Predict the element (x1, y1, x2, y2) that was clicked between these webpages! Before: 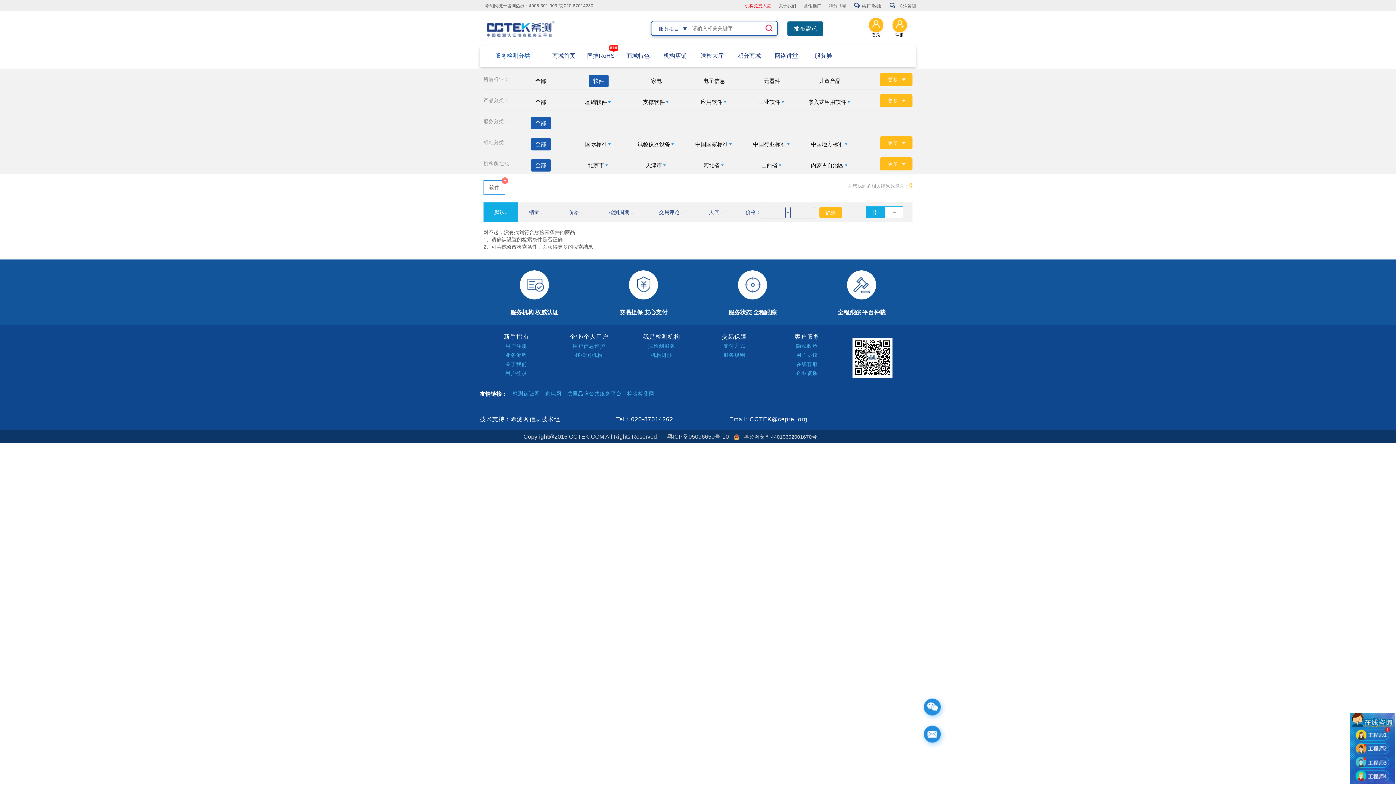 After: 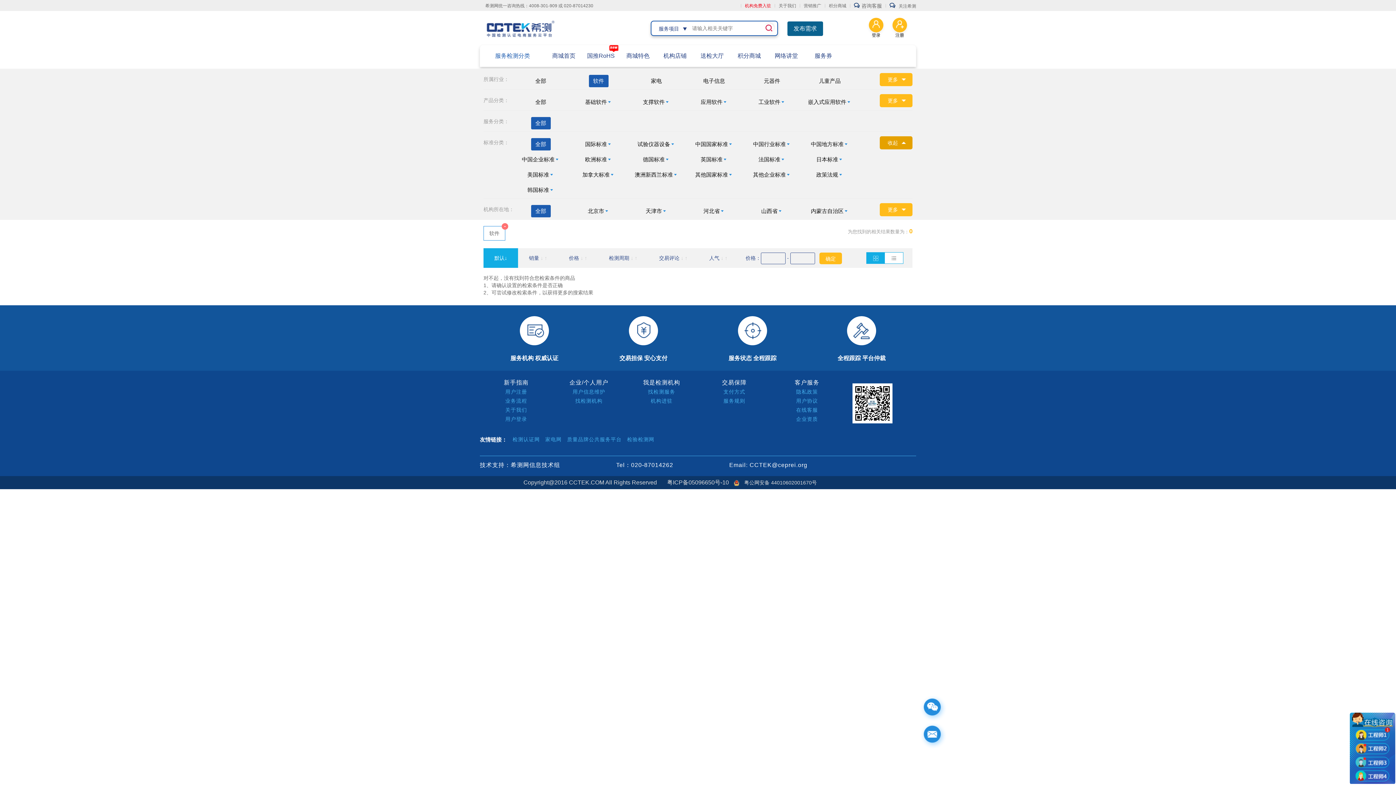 Action: label: 更多 bbox: (880, 136, 912, 149)